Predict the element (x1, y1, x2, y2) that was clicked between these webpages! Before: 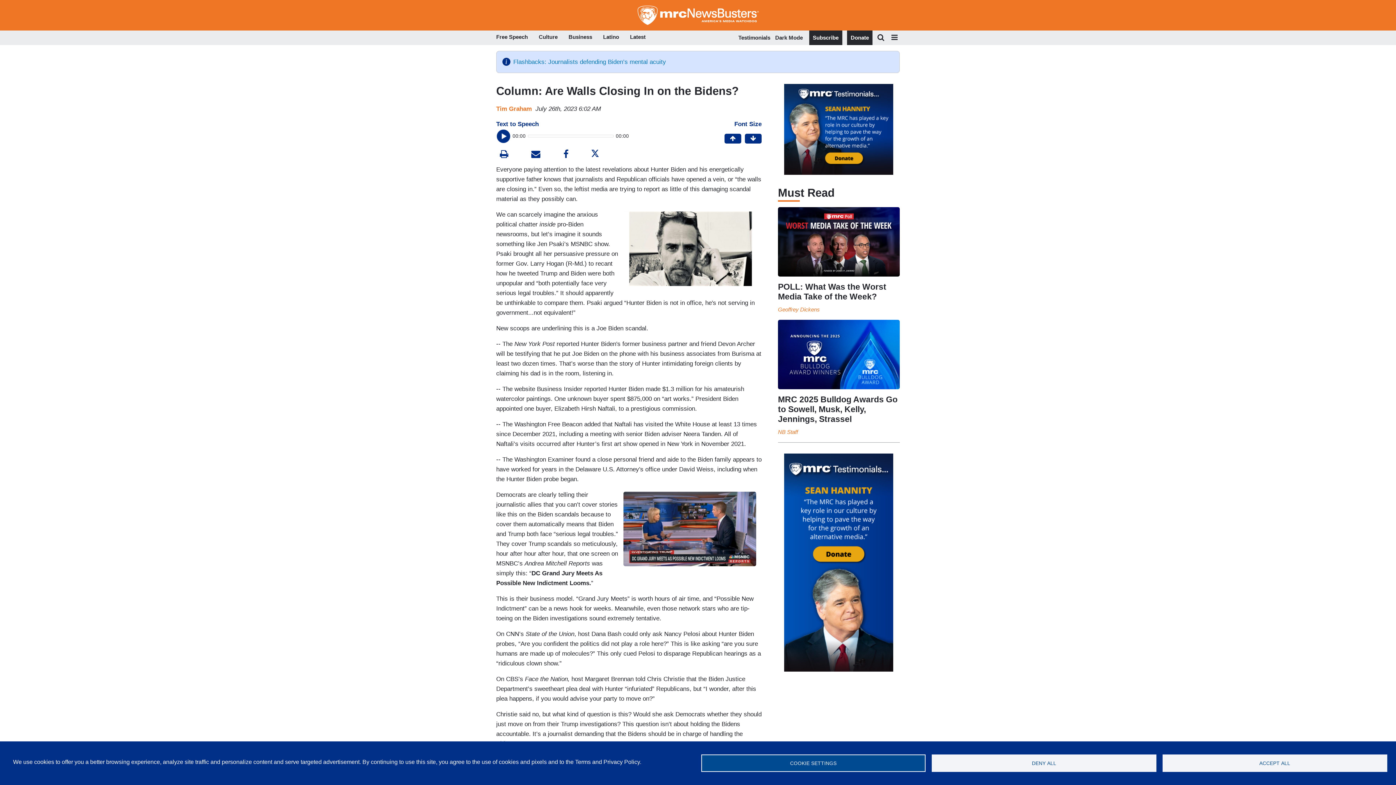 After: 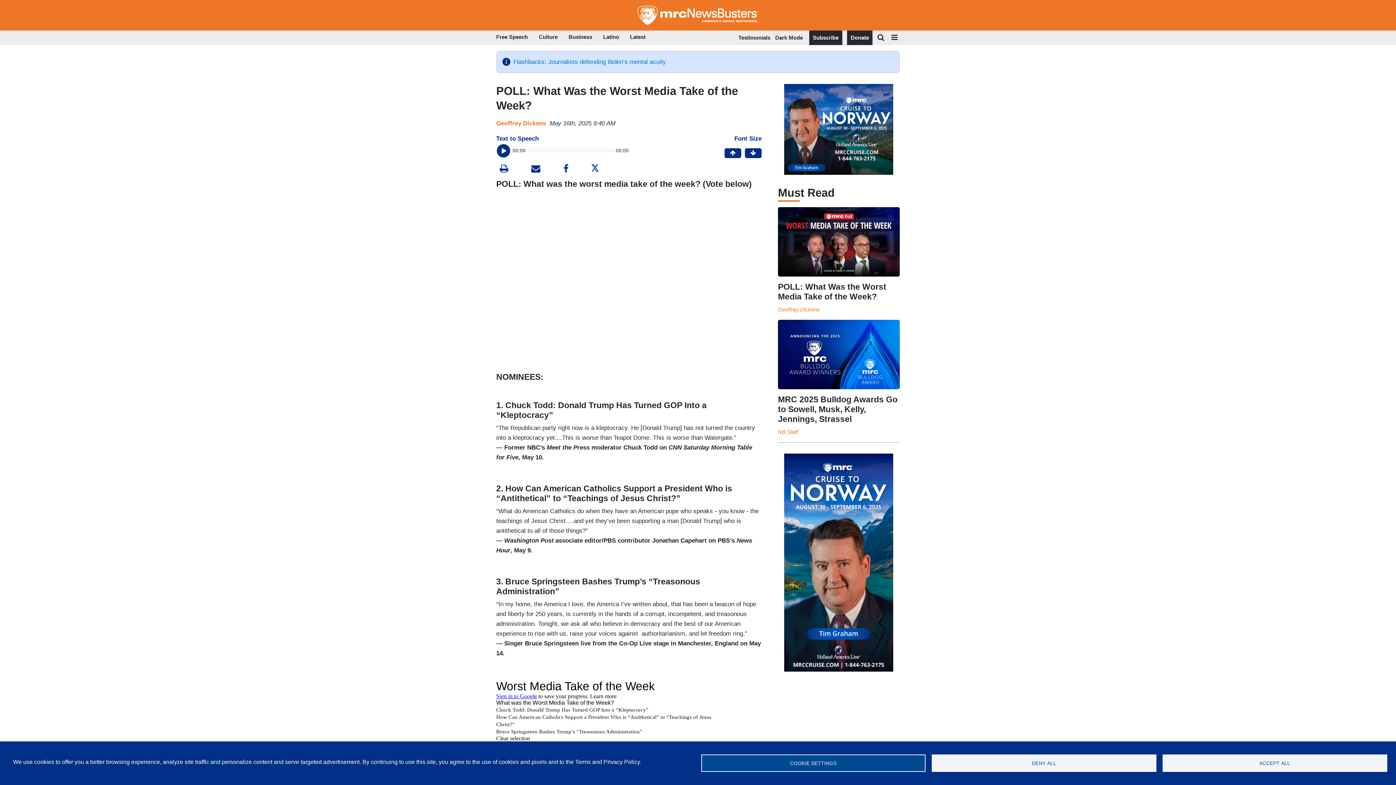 Action: bbox: (778, 207, 899, 314) label:  